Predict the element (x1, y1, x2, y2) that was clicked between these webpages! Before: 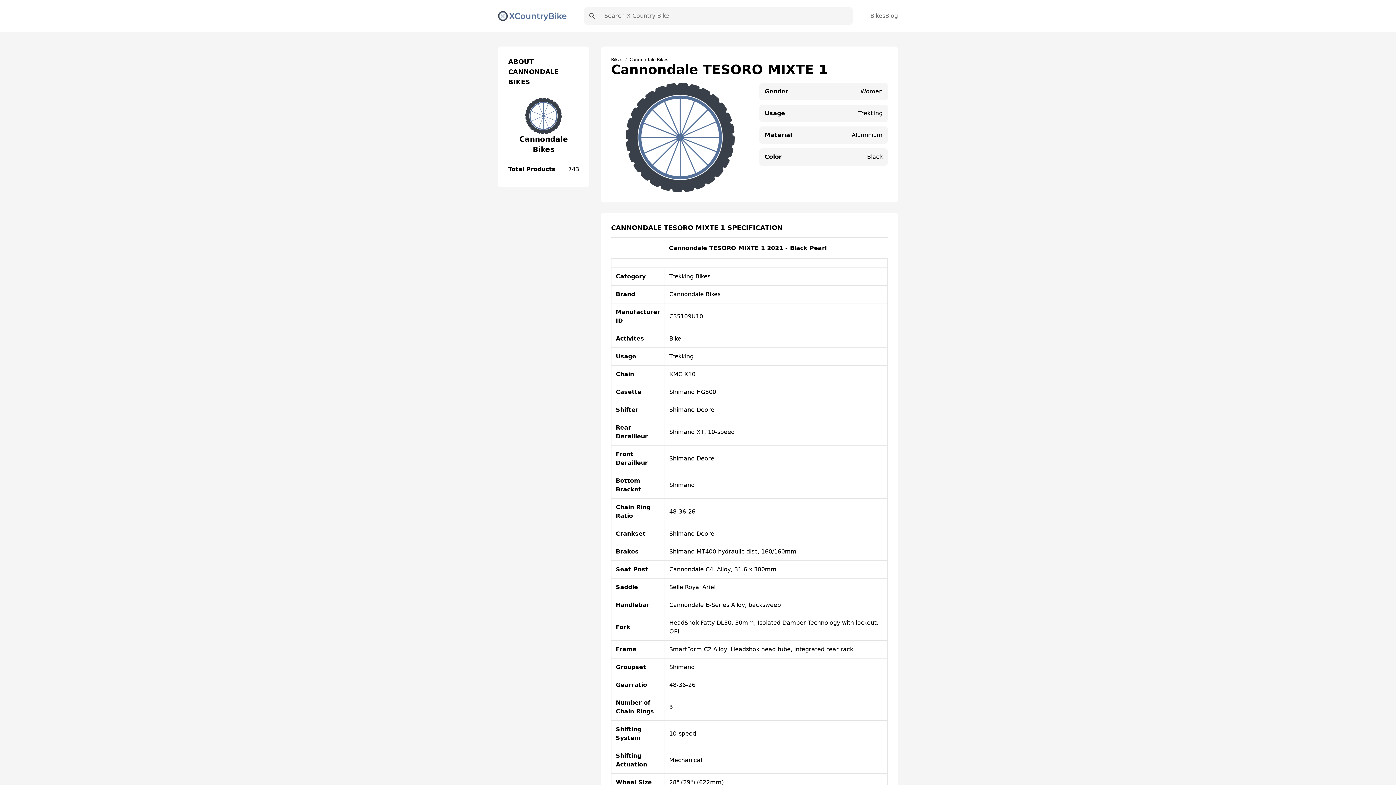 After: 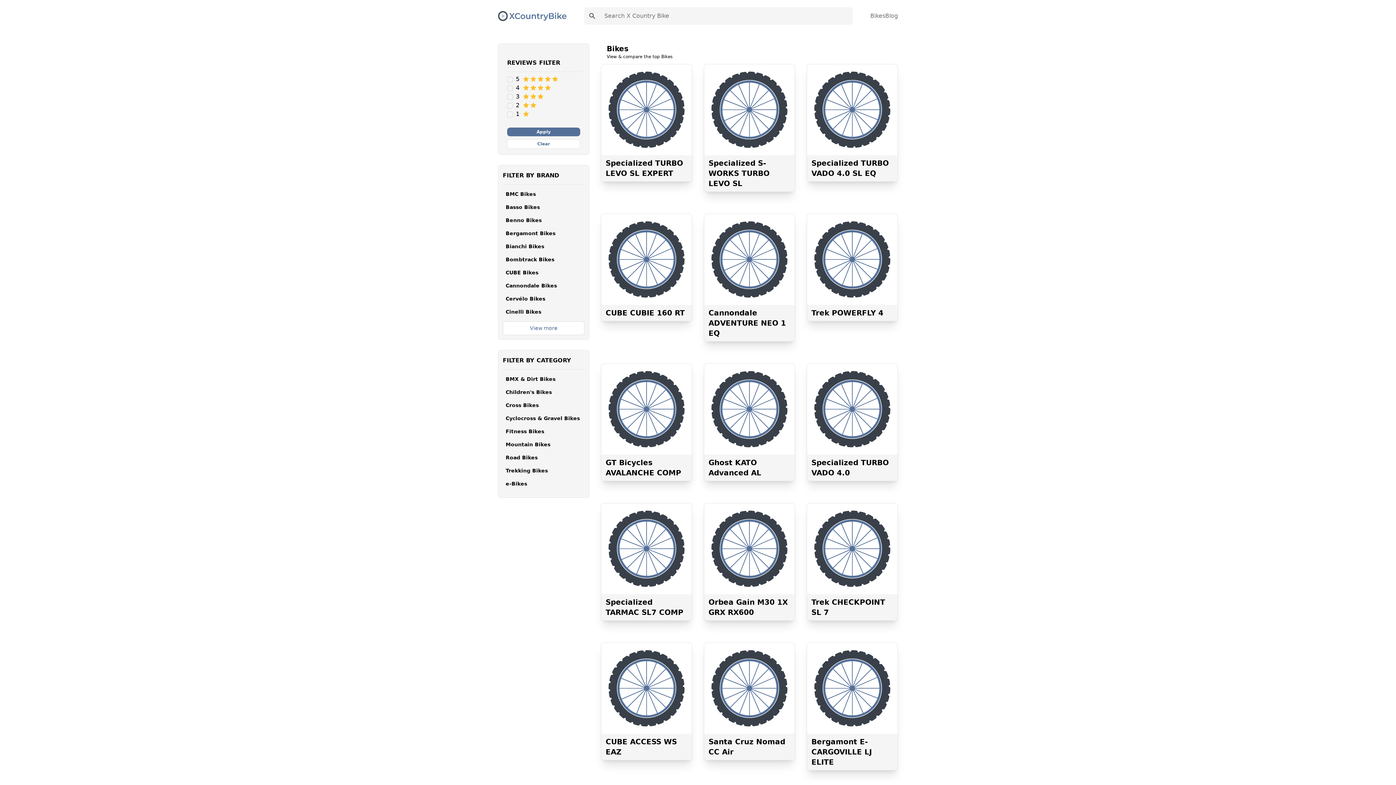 Action: label: Bikes bbox: (870, 12, 885, 19)